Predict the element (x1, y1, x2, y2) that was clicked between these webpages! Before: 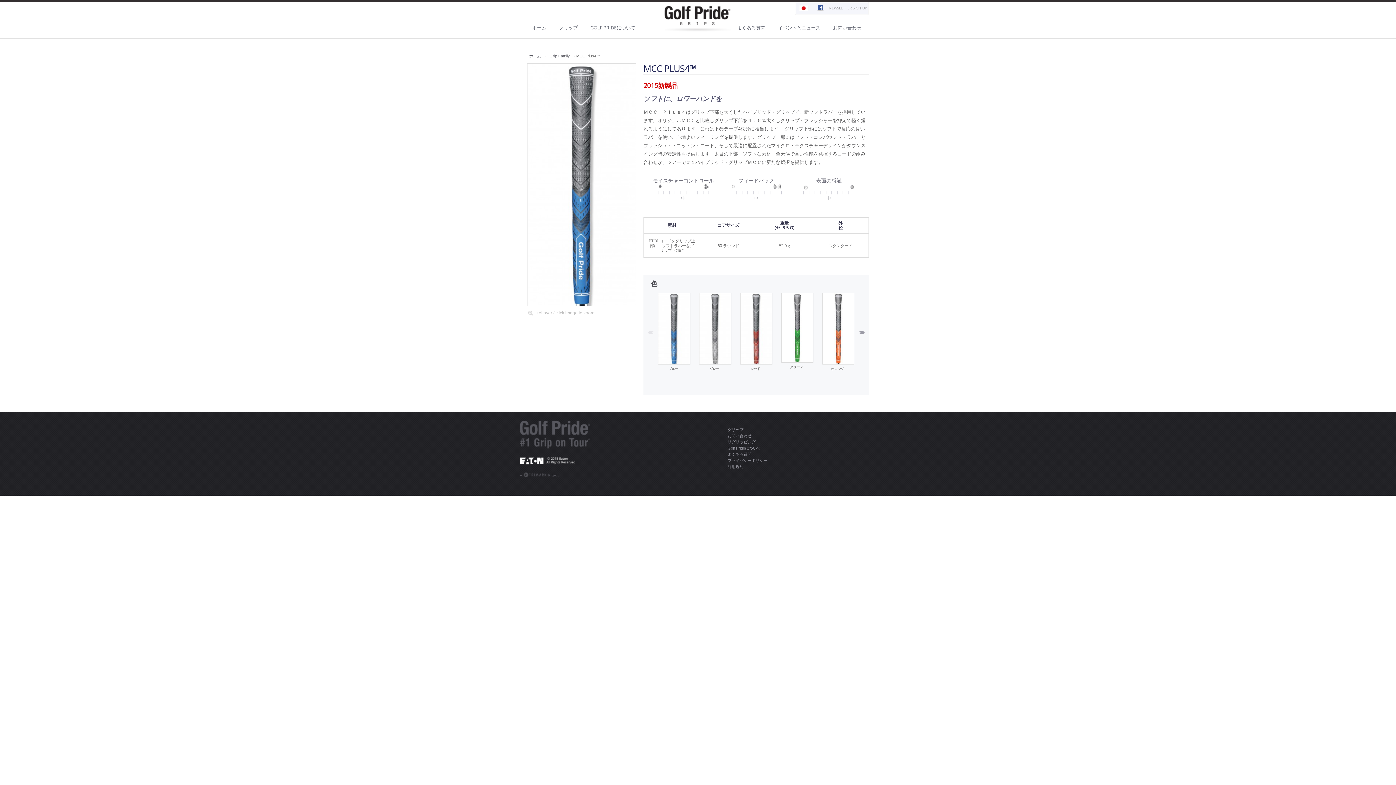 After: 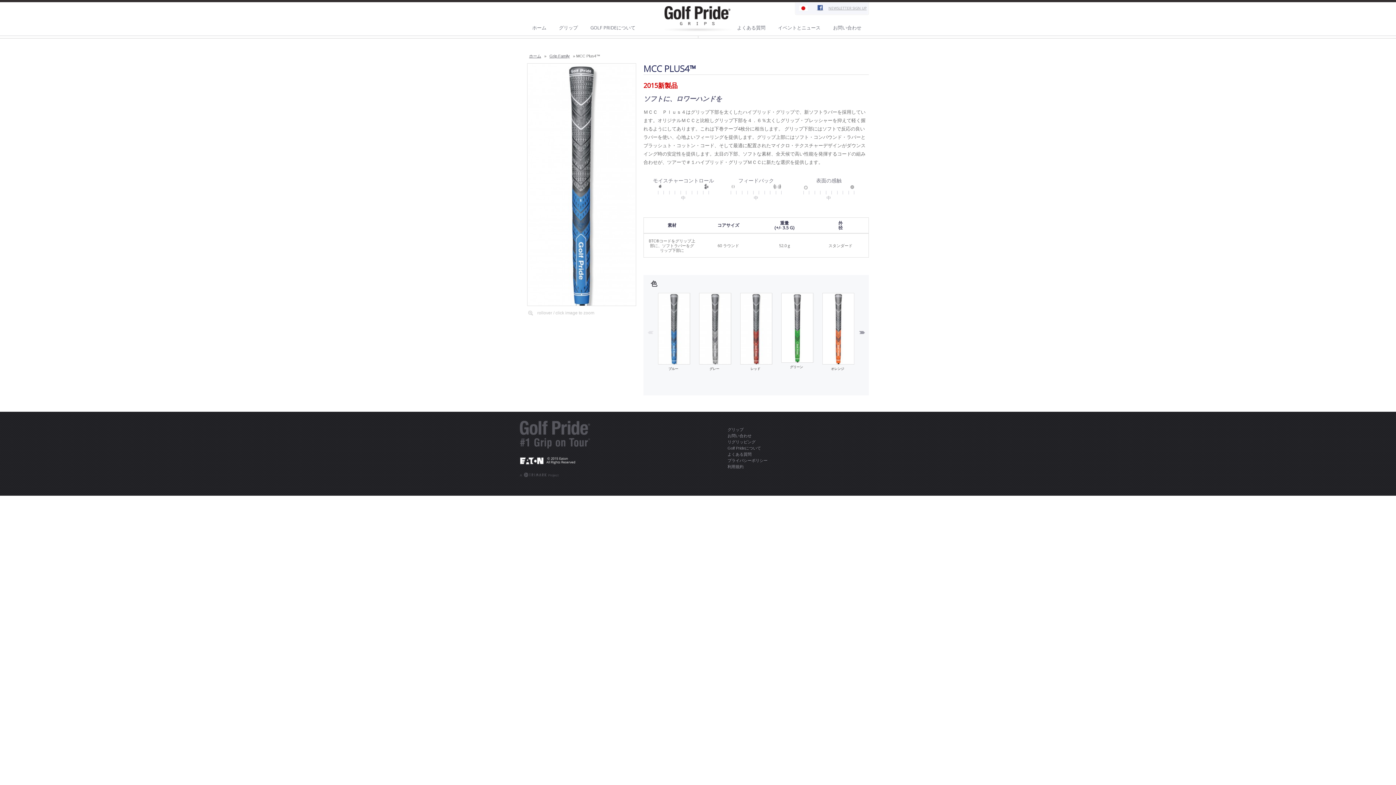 Action: bbox: (829, 2, 868, 14) label: NEWSLETTER SIGN UP